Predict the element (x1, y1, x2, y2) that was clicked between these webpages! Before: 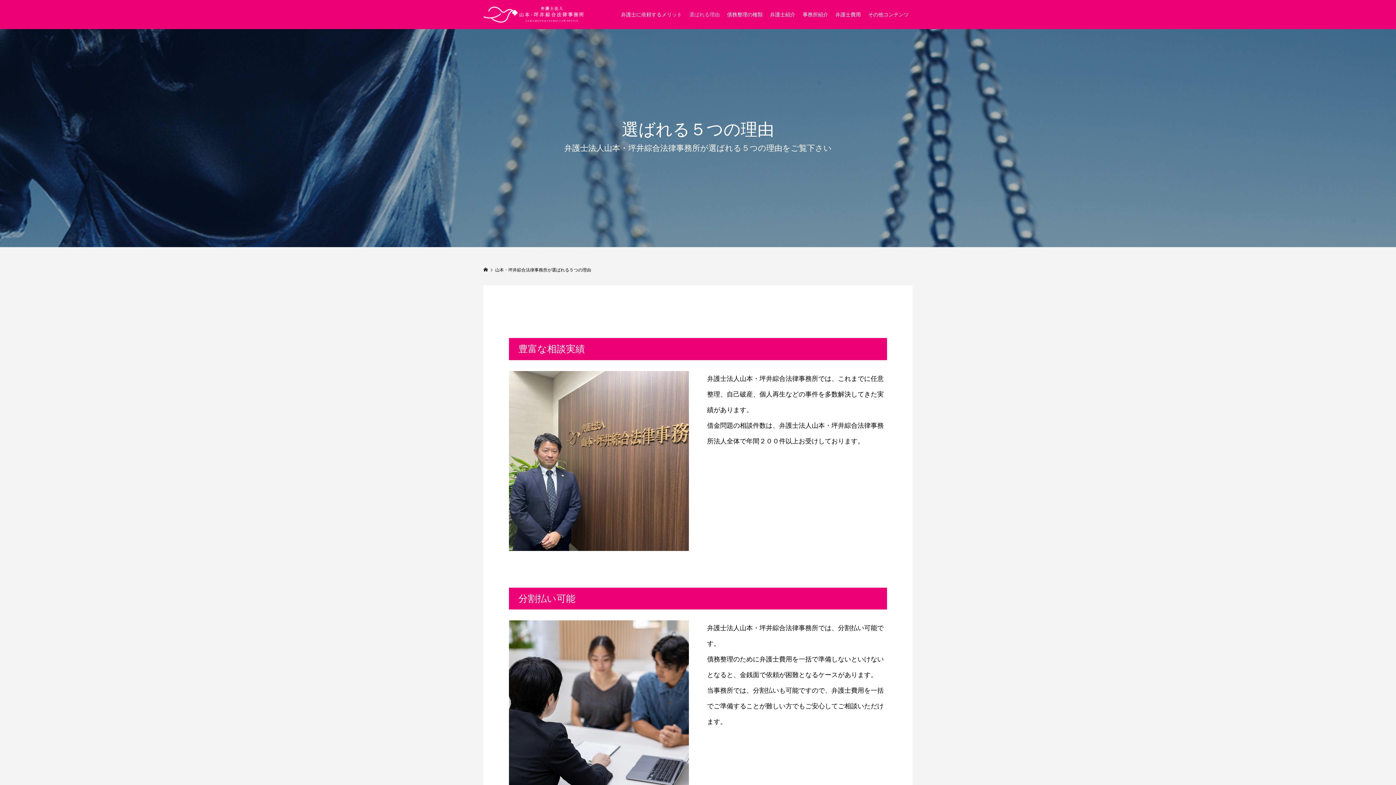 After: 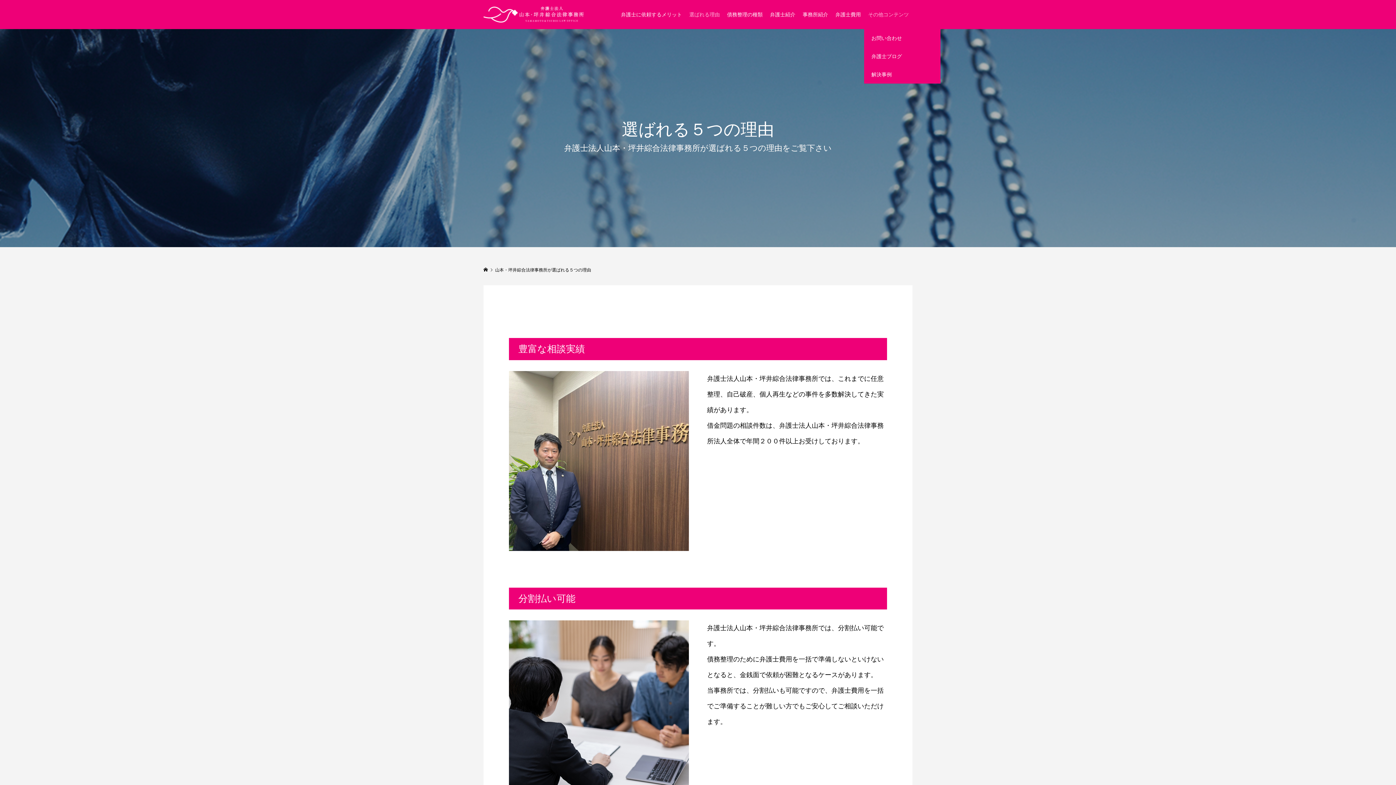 Action: label: その他コンテンツ bbox: (864, 0, 912, 29)